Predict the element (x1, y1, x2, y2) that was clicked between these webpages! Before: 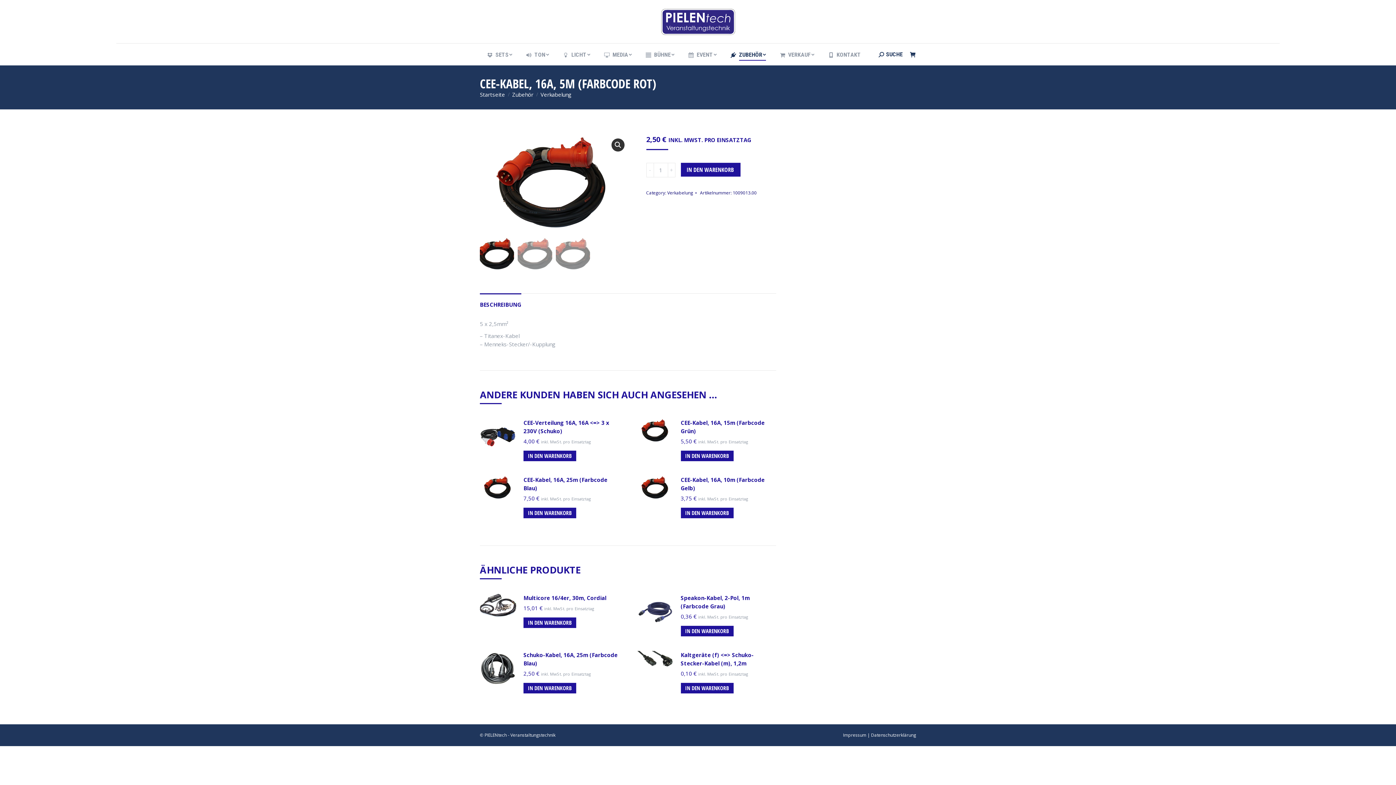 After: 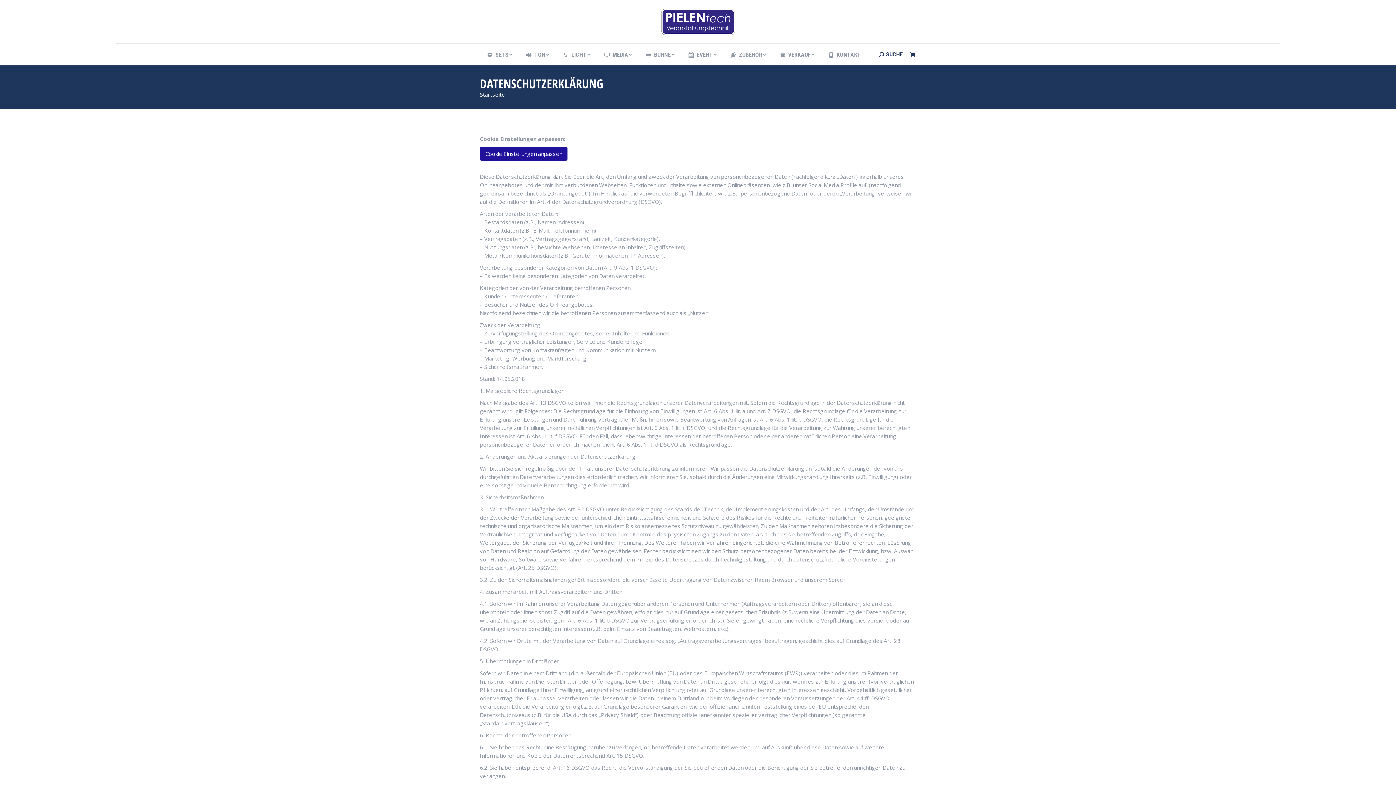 Action: bbox: (871, 732, 916, 738) label: Datenschutzerklärung